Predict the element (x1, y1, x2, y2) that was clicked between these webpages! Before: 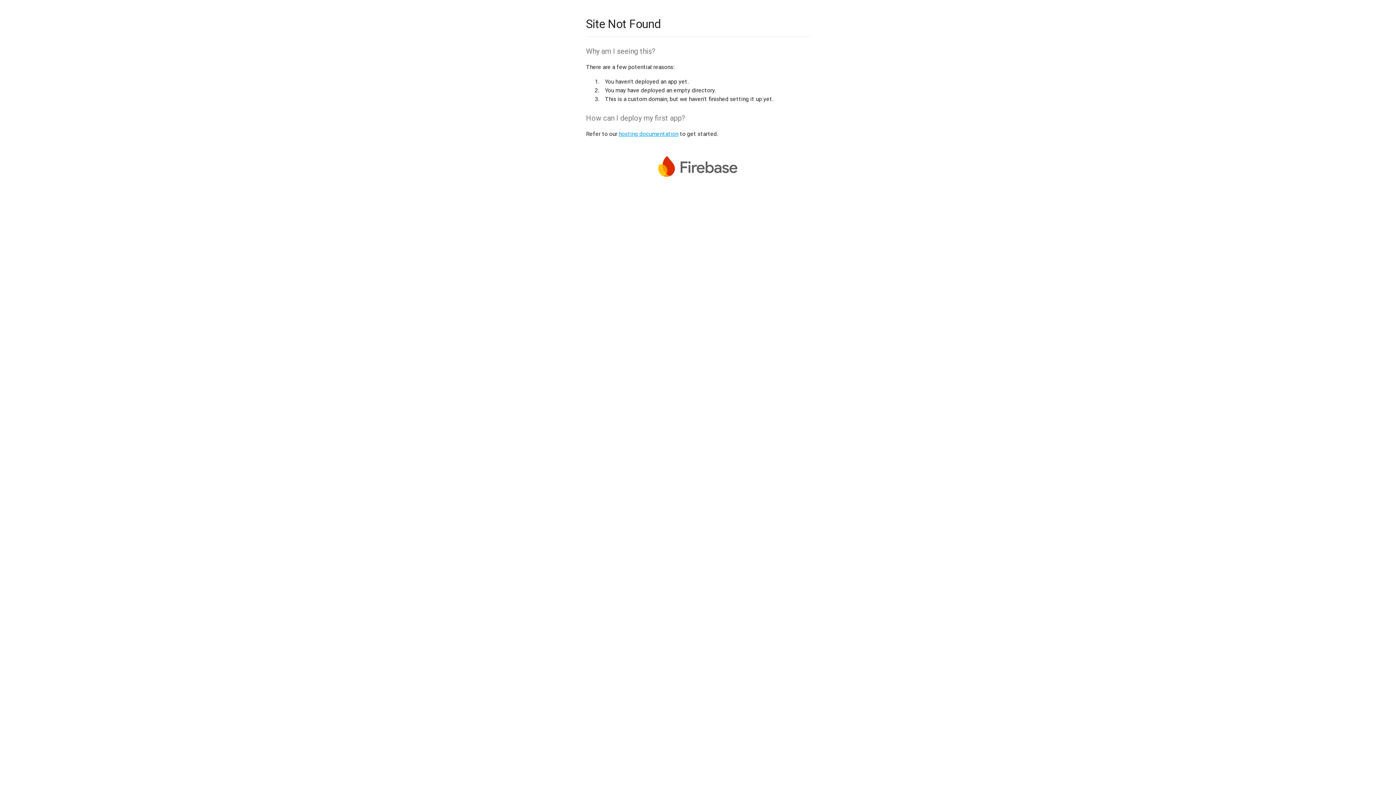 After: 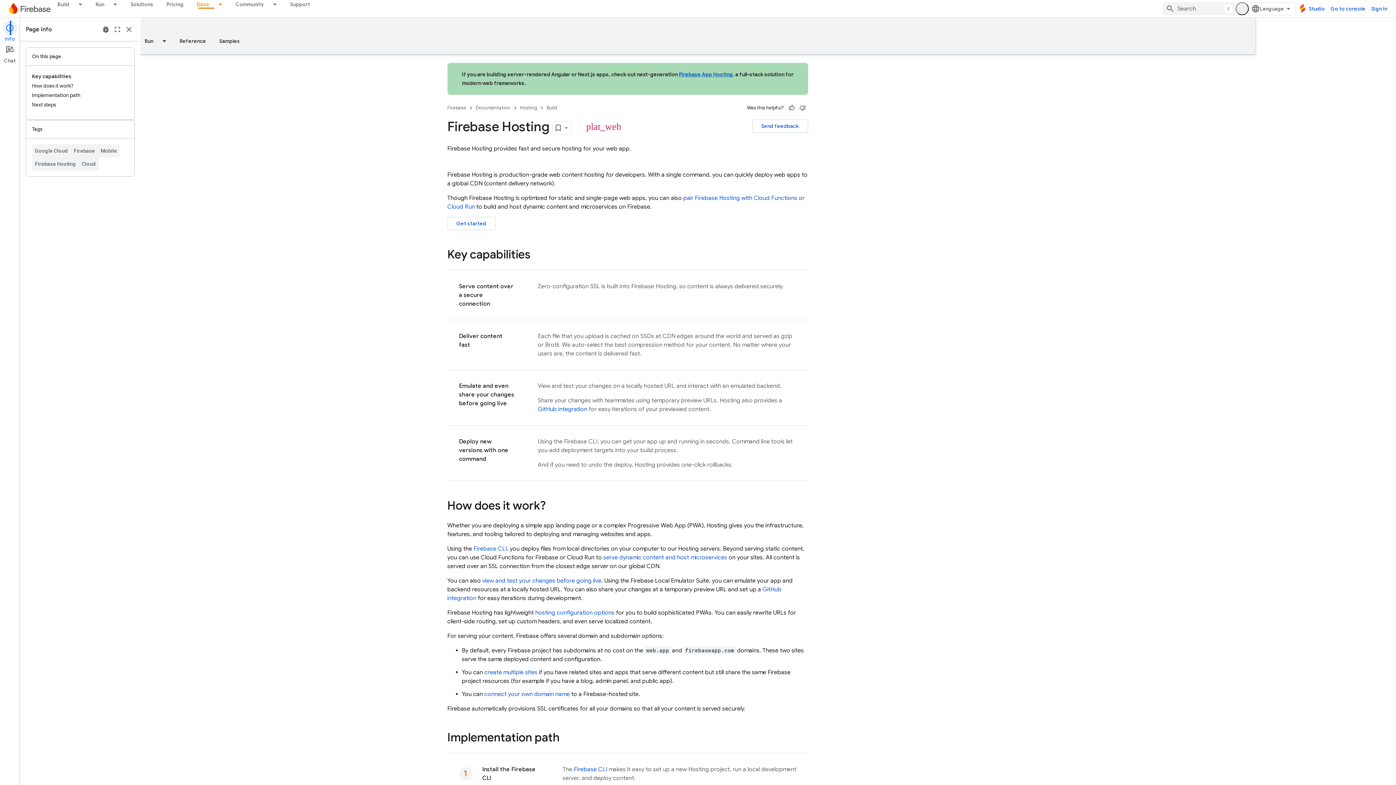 Action: bbox: (618, 130, 678, 137) label: hosting documentation